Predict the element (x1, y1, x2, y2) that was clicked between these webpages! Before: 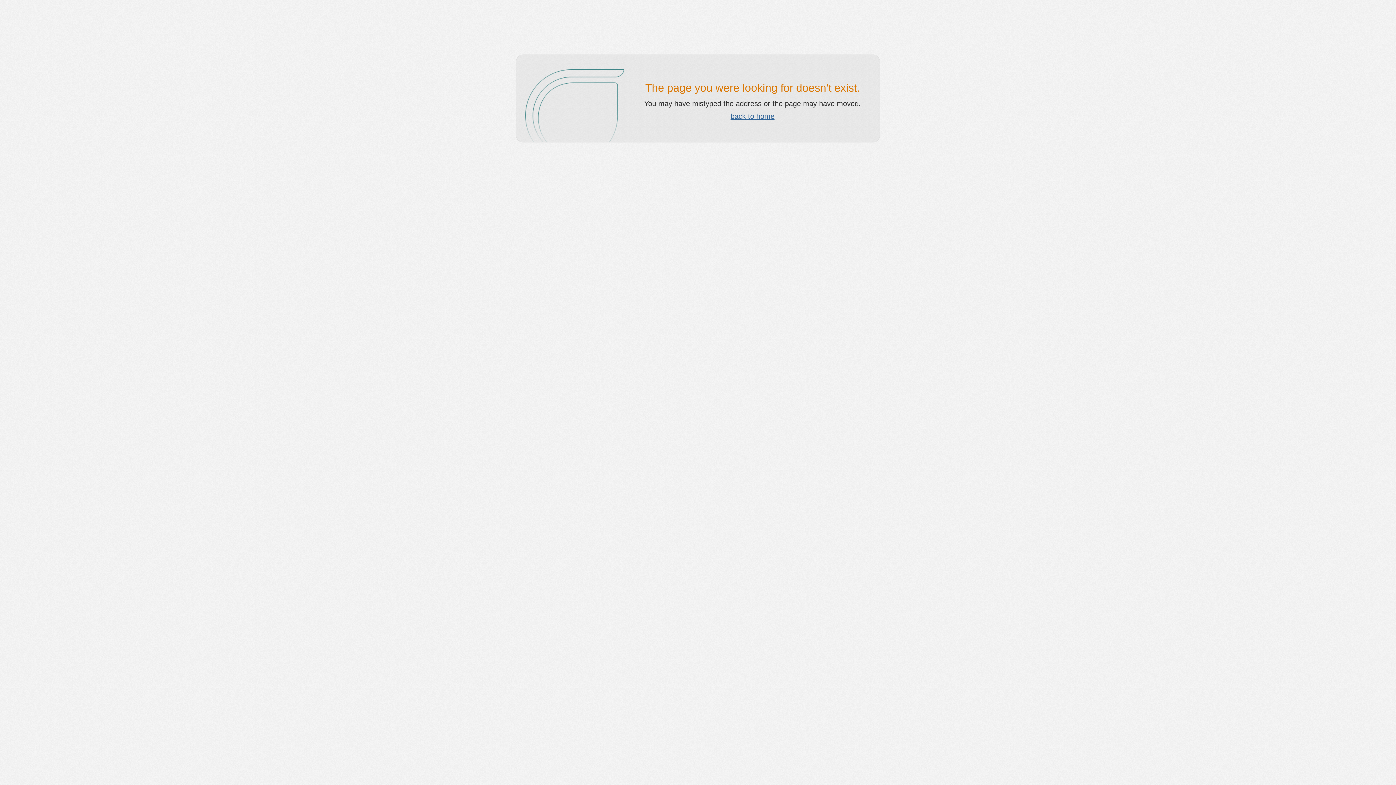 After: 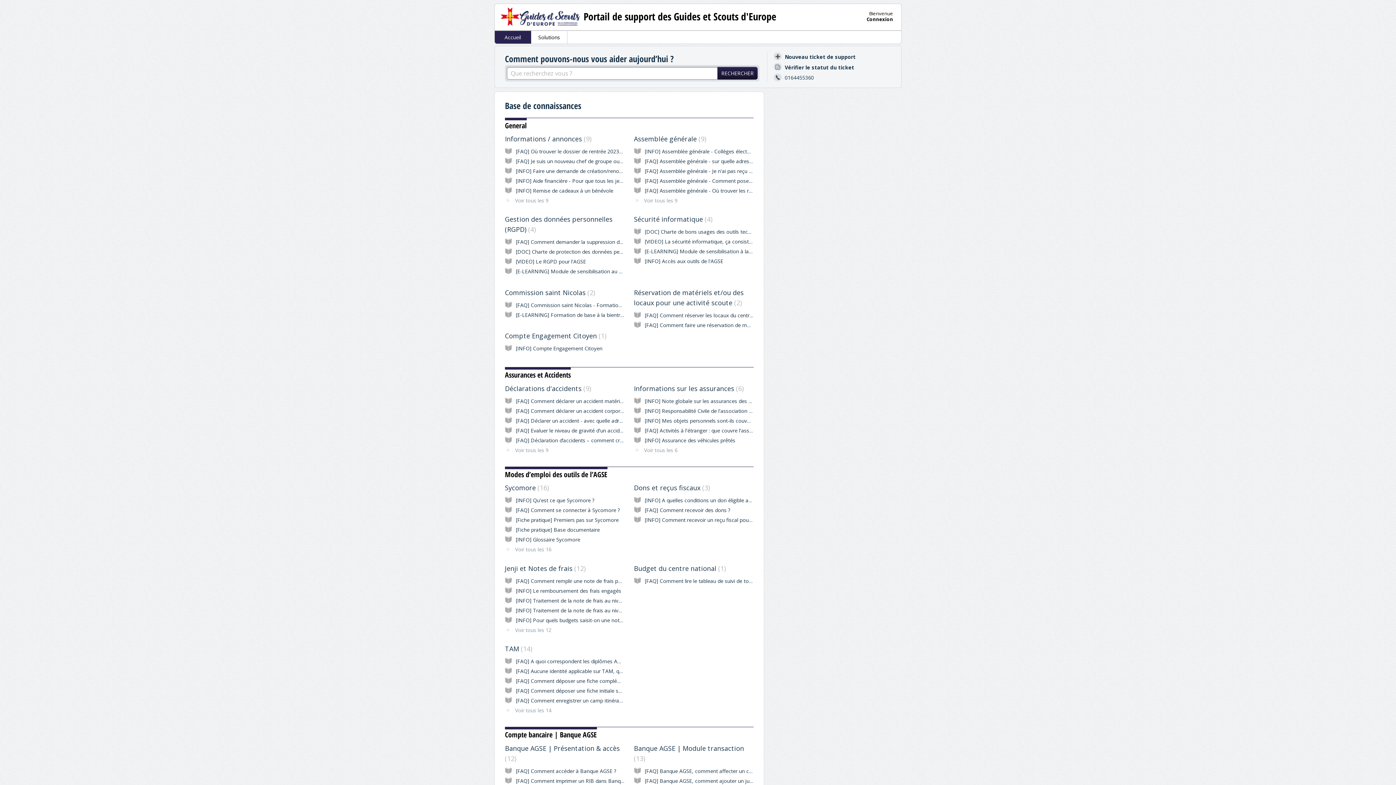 Action: label: back to home bbox: (730, 112, 774, 120)